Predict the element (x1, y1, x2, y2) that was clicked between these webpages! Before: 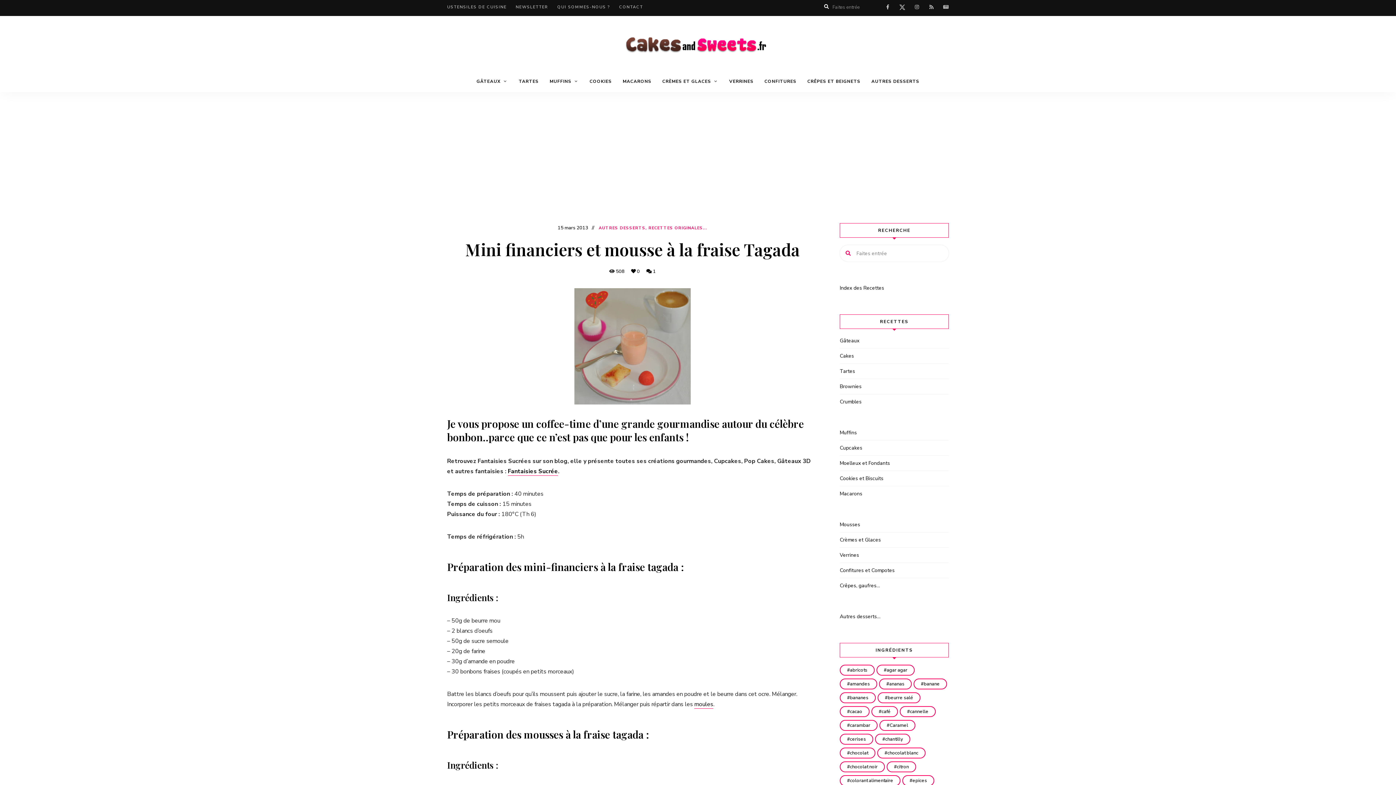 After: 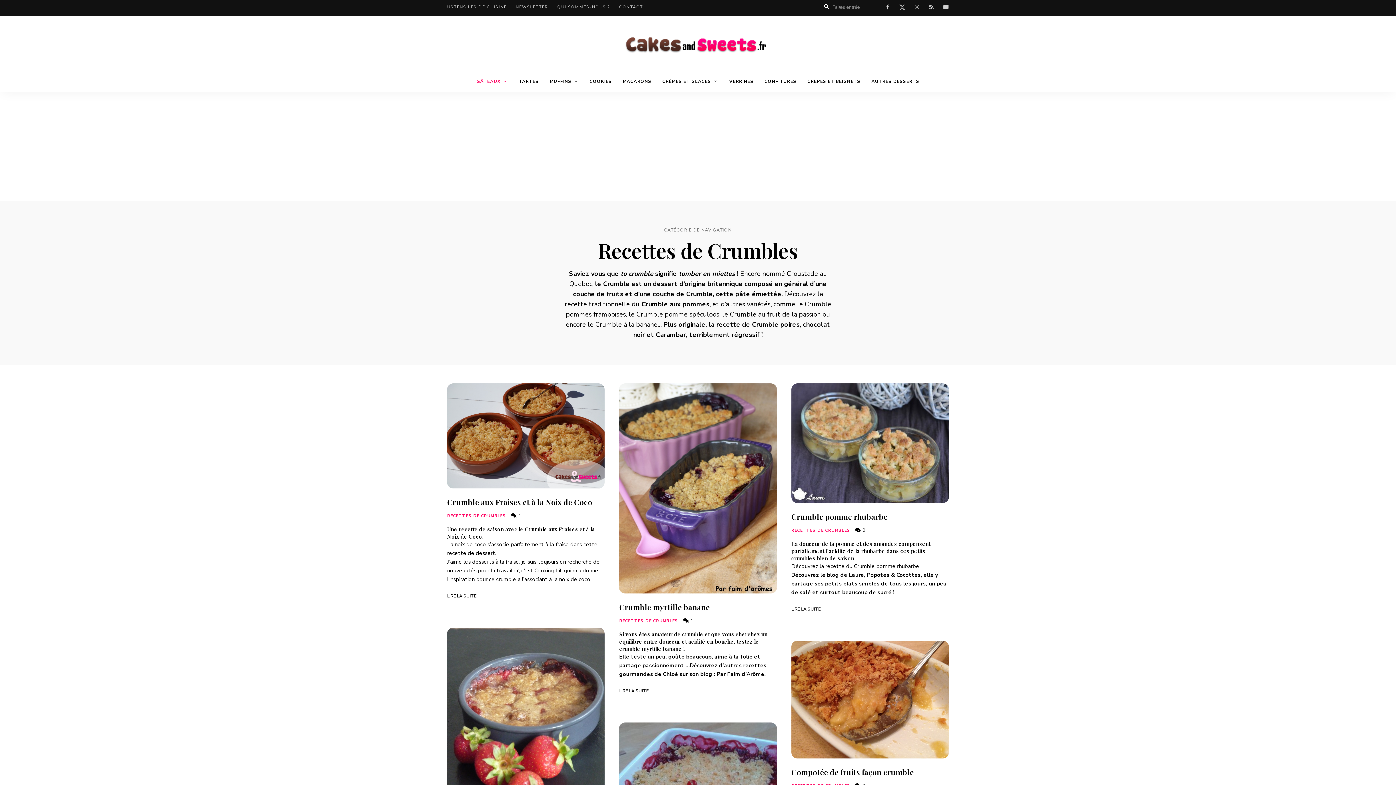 Action: bbox: (840, 398, 861, 405) label: Crumbles